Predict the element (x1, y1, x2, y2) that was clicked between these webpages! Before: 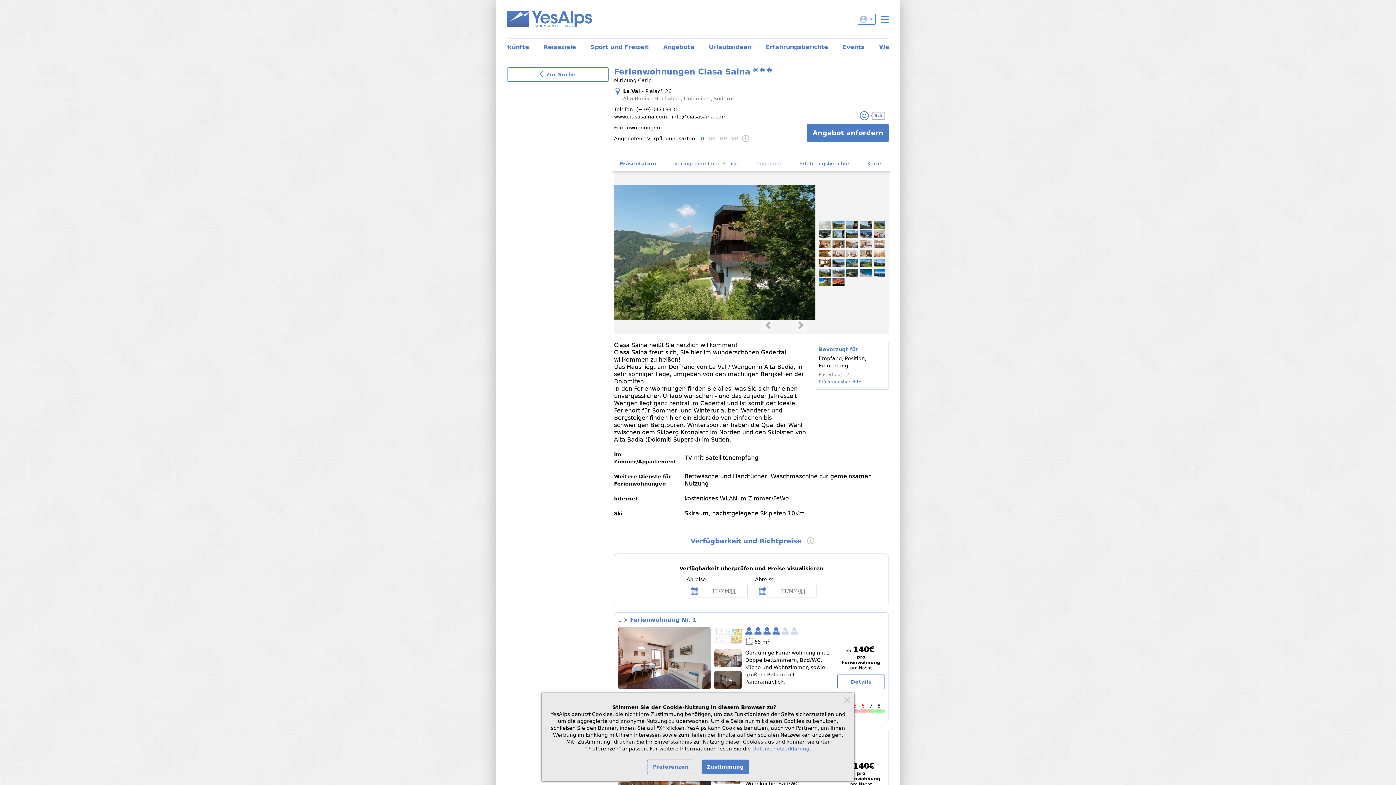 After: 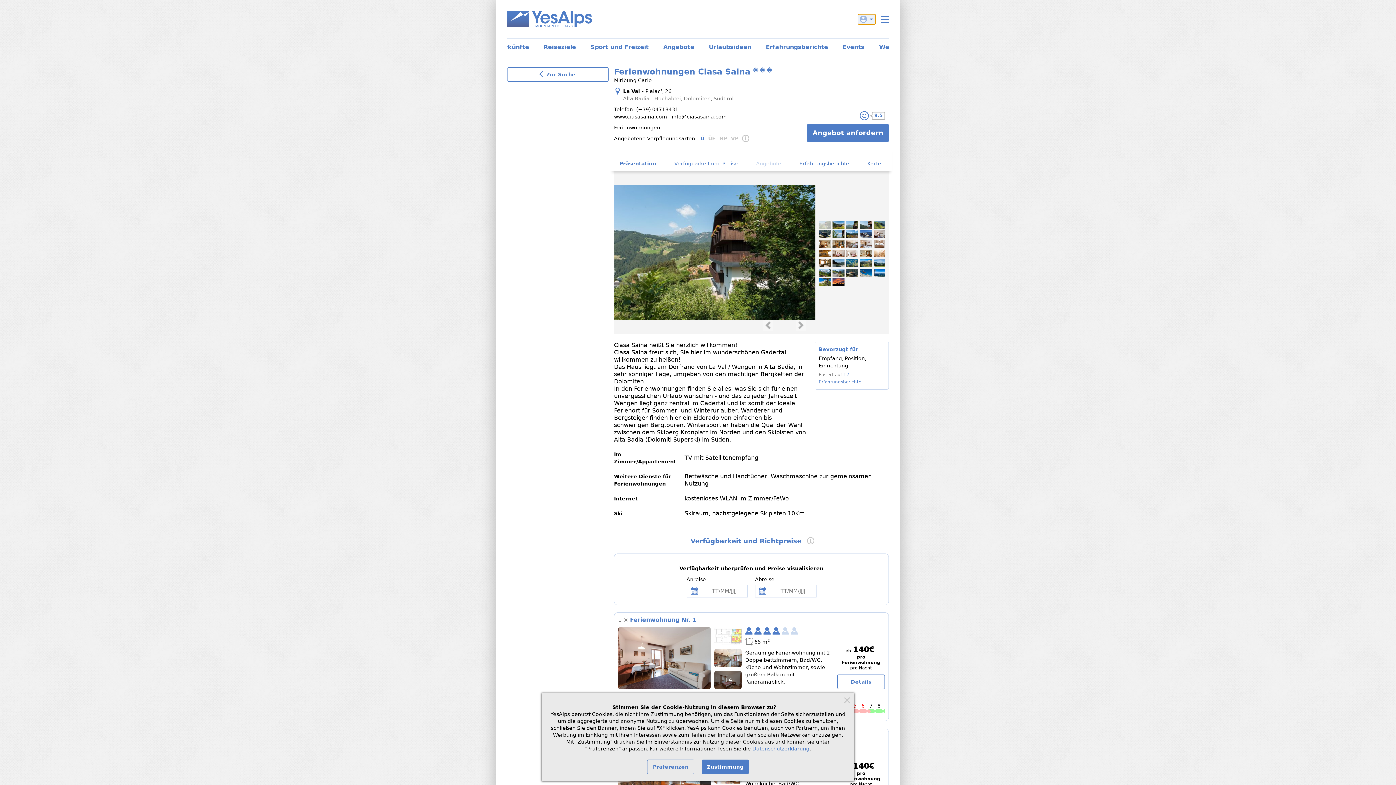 Action: bbox: (857, 13, 876, 24)